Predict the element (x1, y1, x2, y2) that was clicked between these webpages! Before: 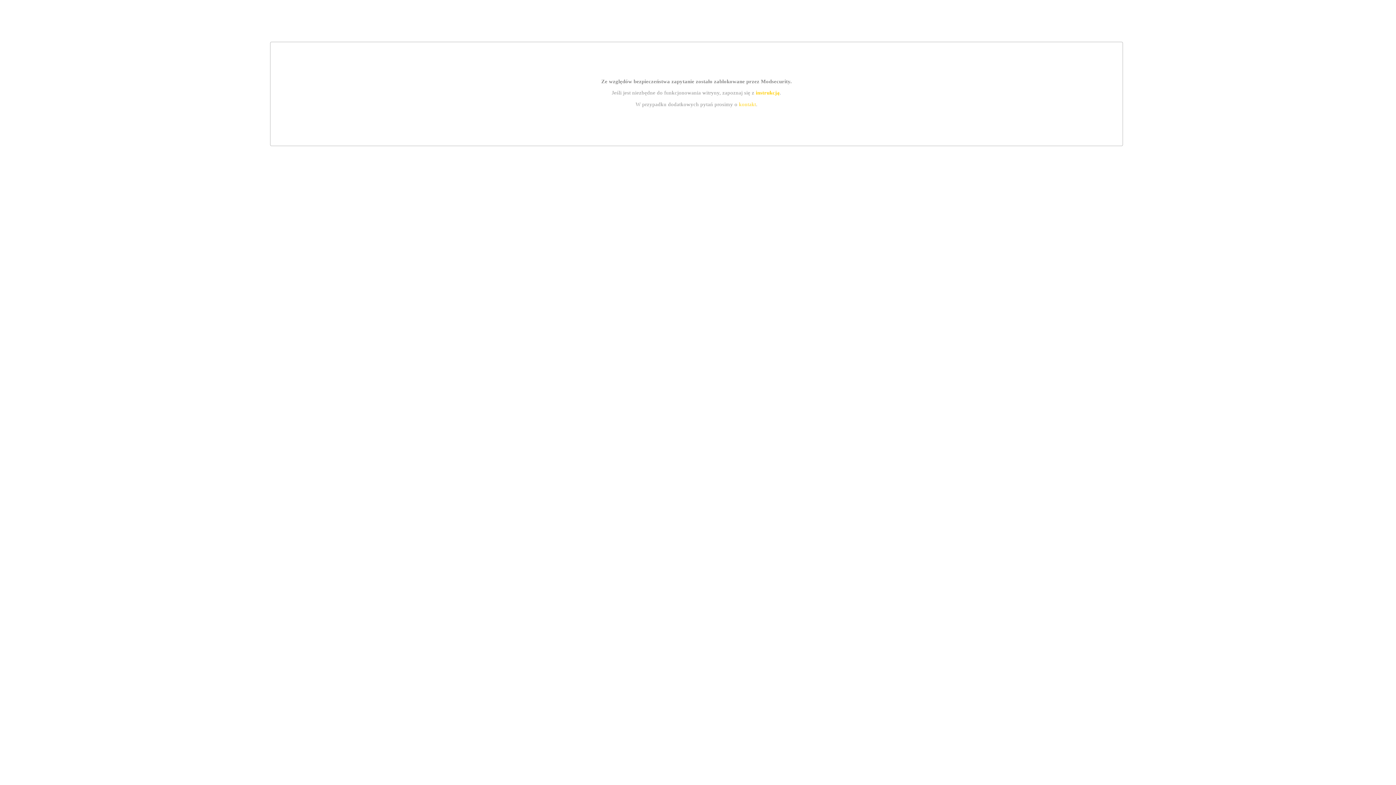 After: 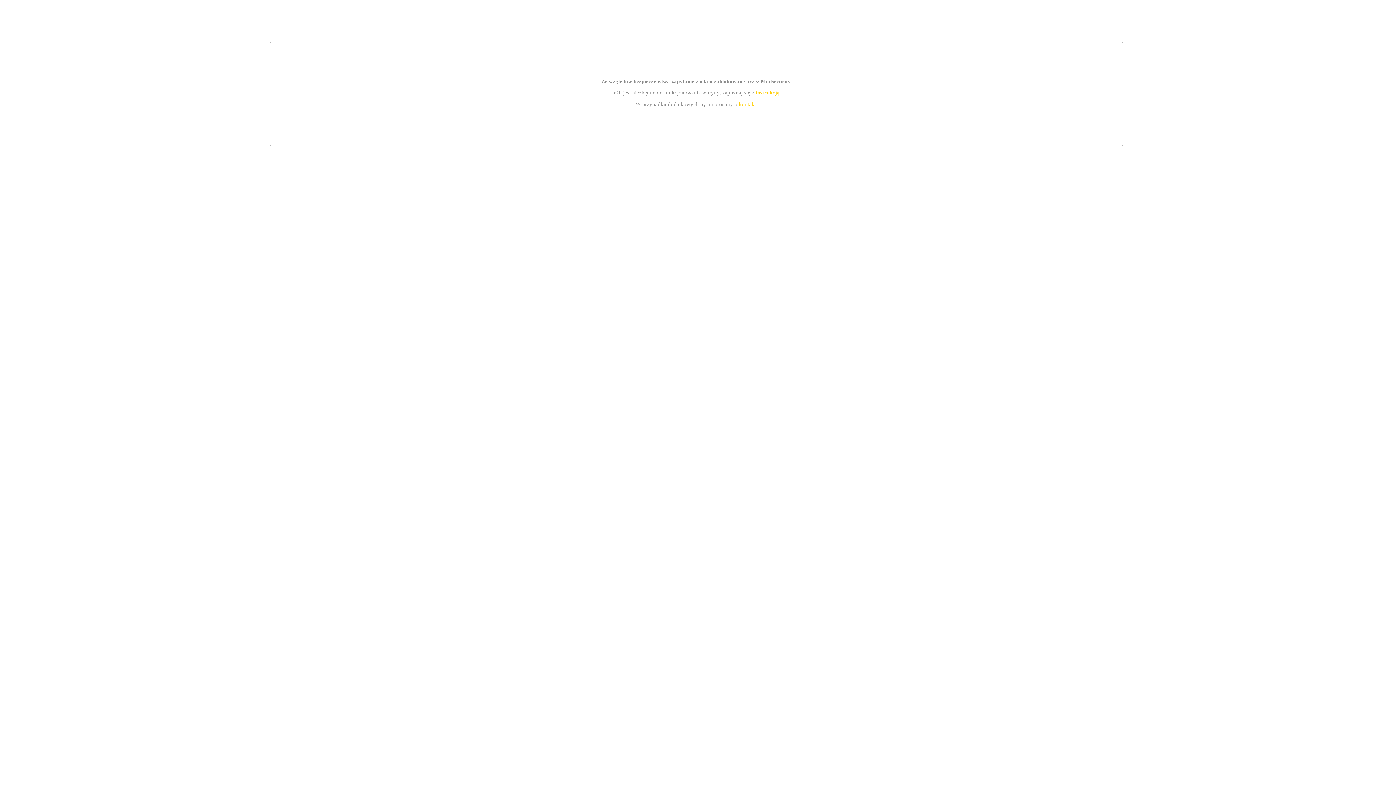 Action: bbox: (739, 101, 756, 107) label: kontakt